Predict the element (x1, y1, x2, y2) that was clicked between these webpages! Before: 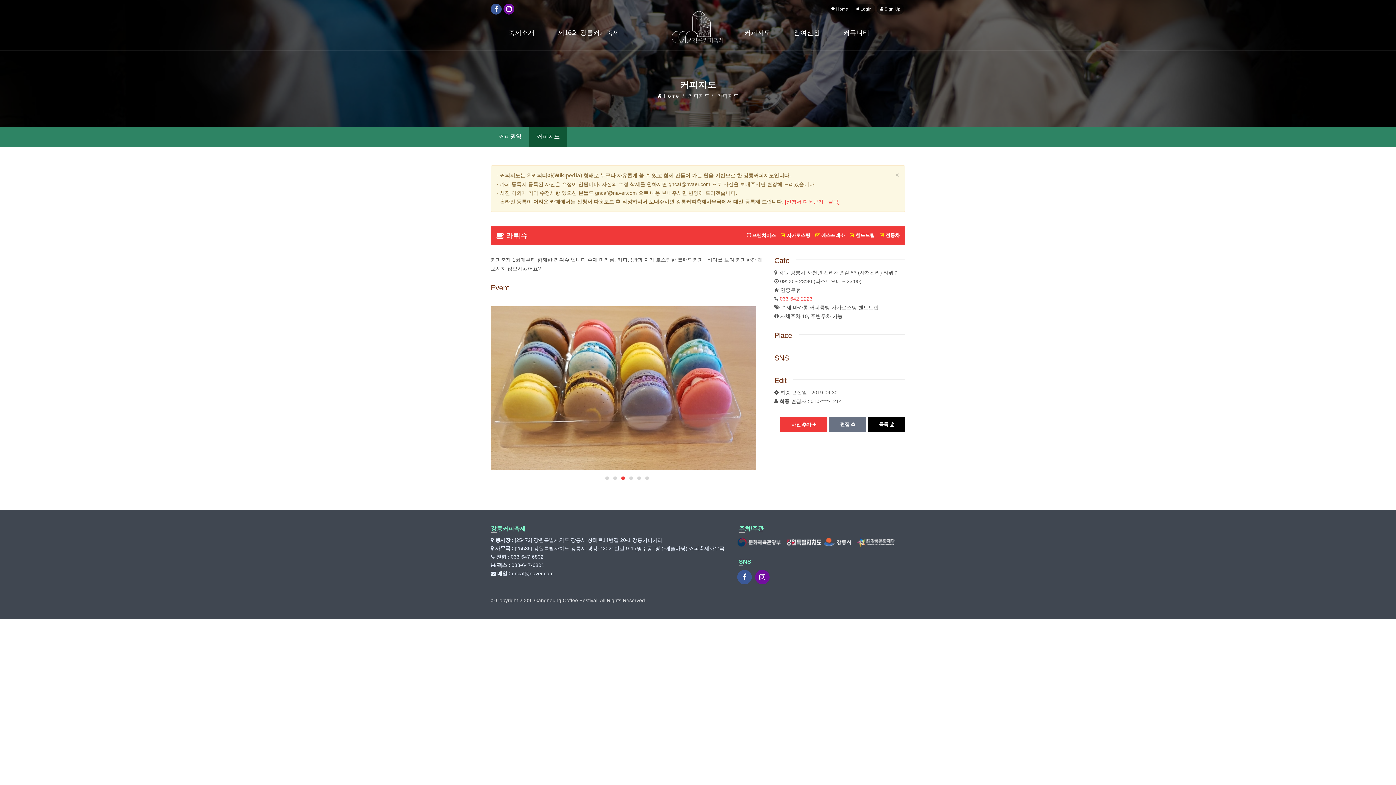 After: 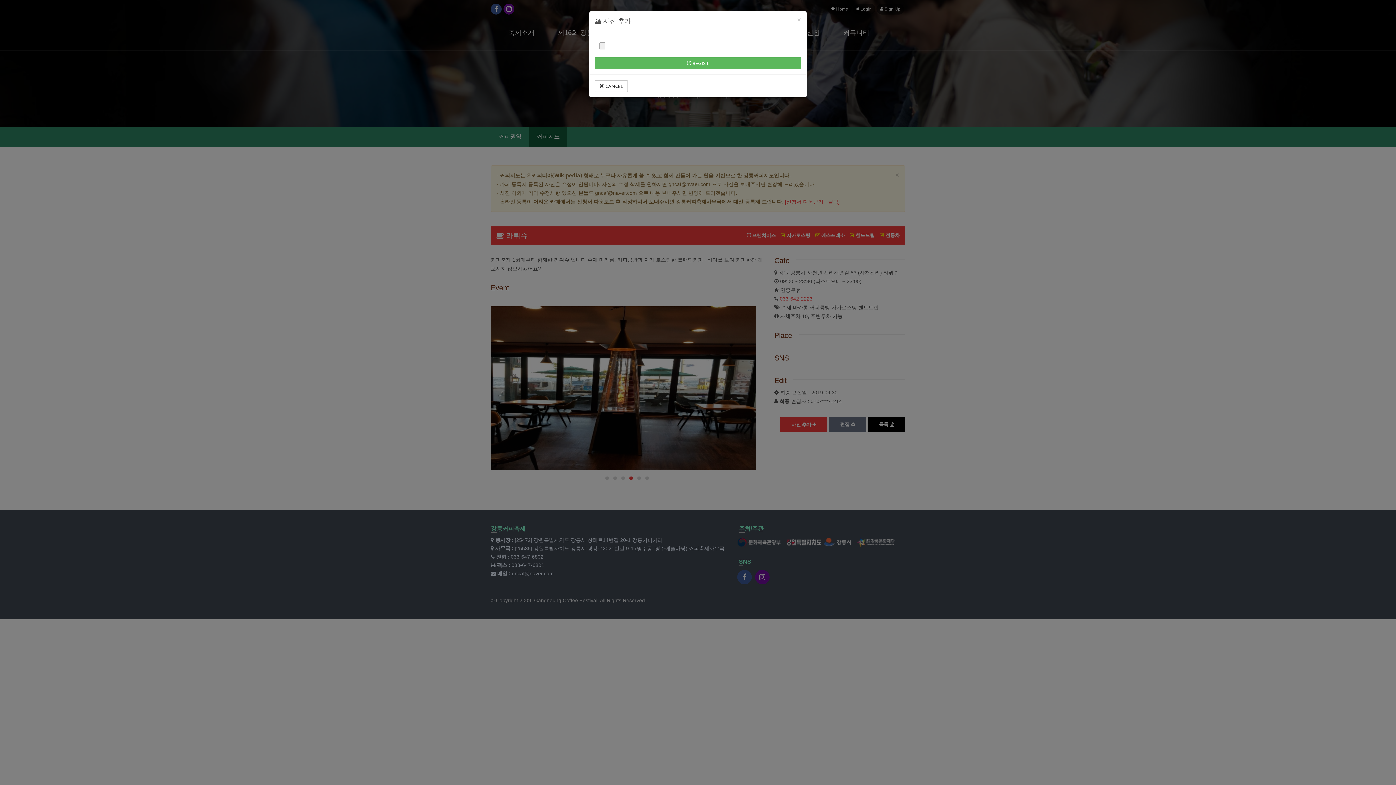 Action: label: 사진 추가  bbox: (780, 417, 827, 432)